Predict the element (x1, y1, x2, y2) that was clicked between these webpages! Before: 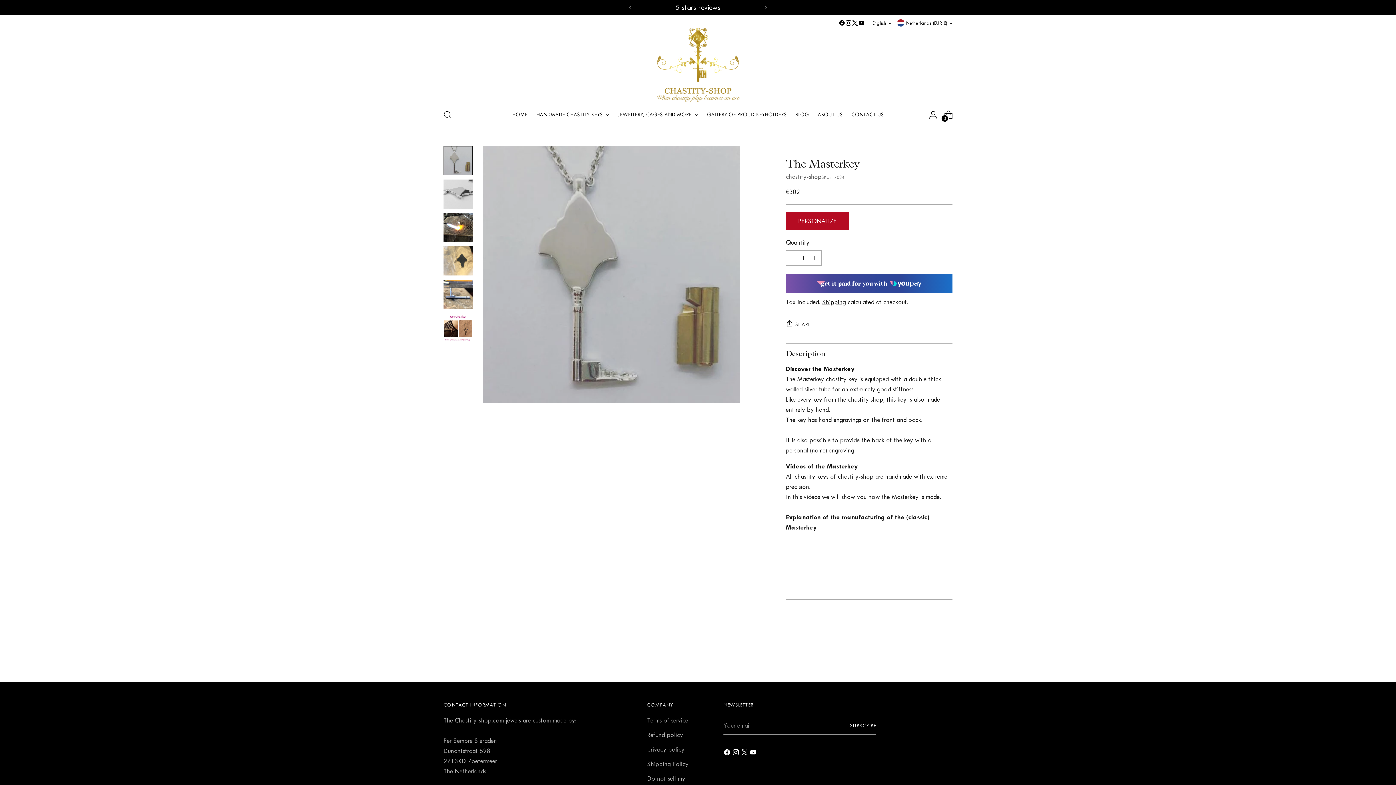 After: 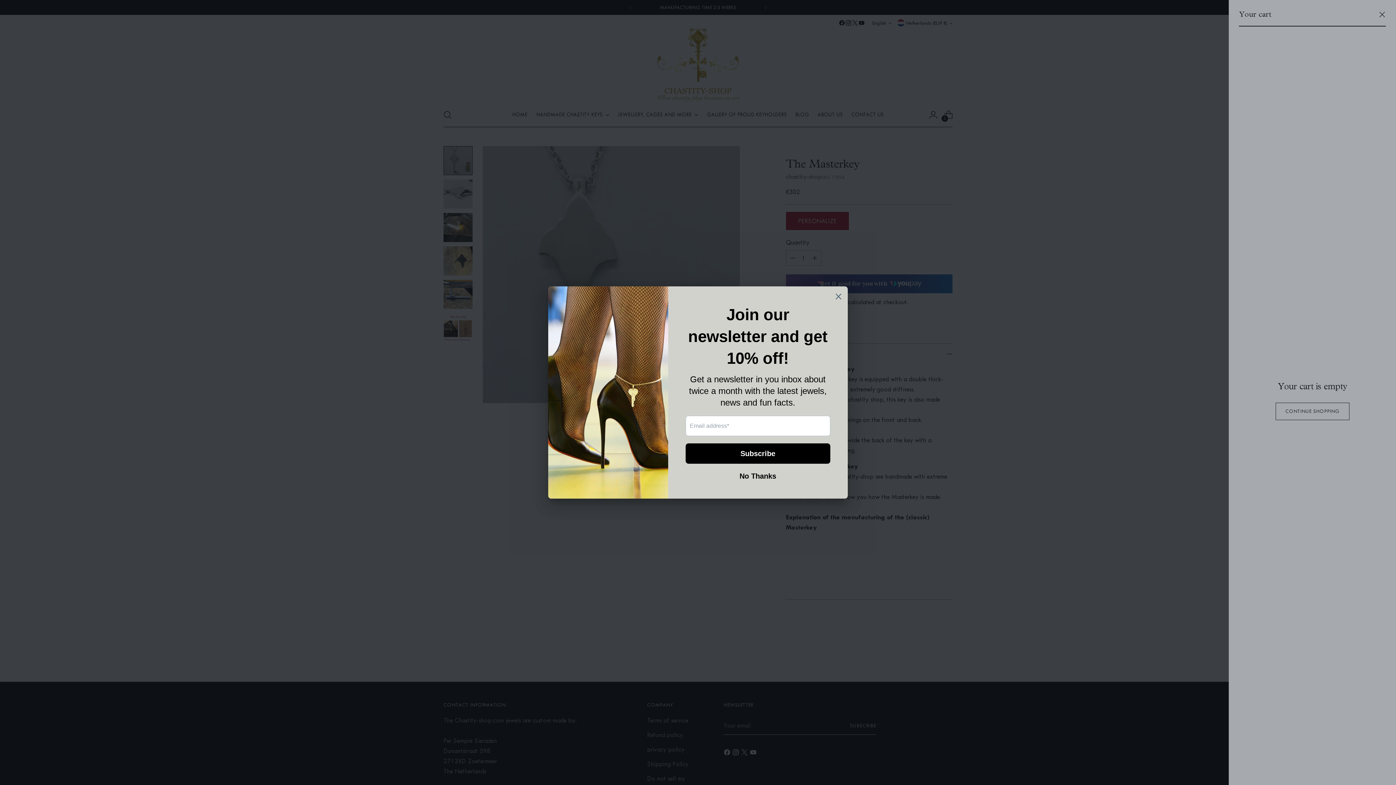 Action: bbox: (941, 107, 956, 122) label: Open cart modal